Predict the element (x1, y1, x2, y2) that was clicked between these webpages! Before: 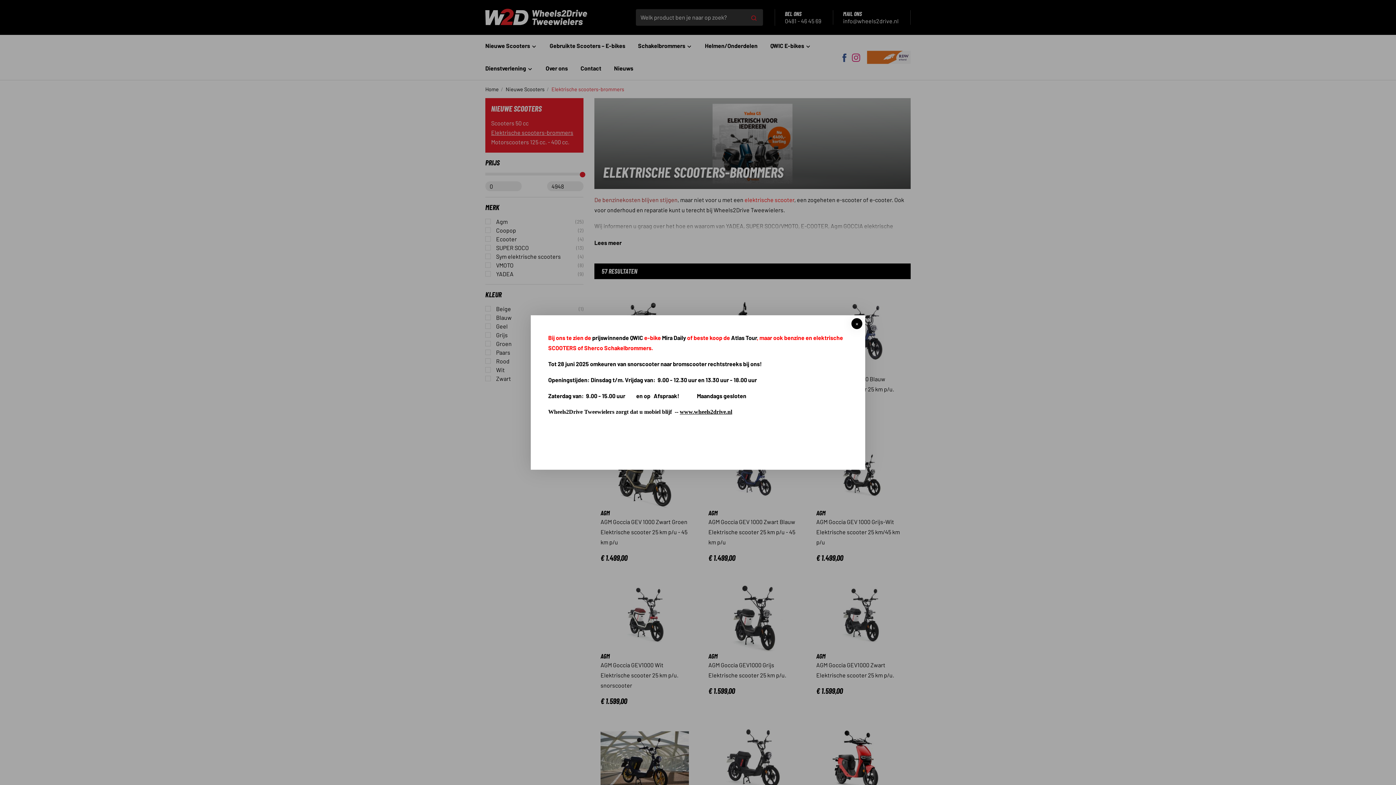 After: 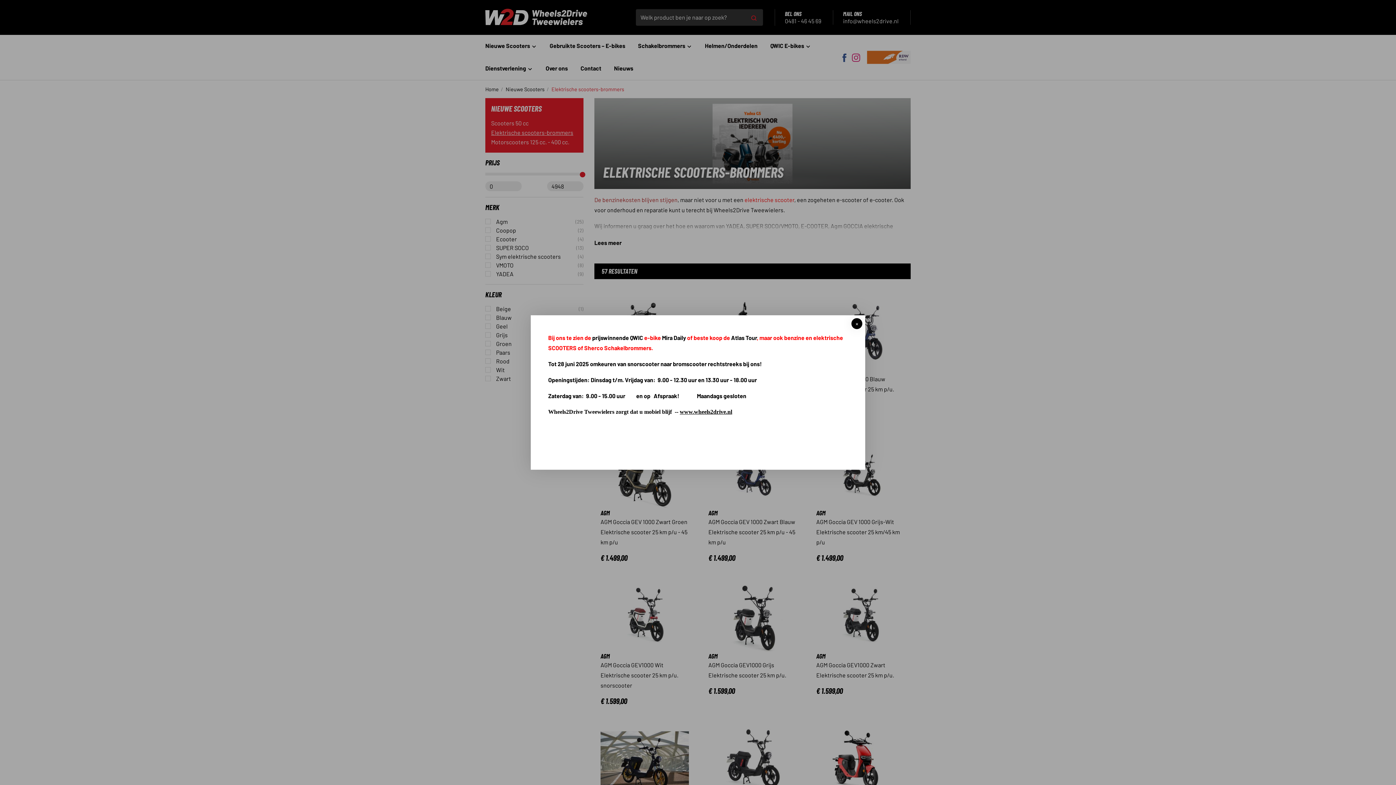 Action: bbox: (680, 408, 732, 415) label: www.wheels2drive.nl